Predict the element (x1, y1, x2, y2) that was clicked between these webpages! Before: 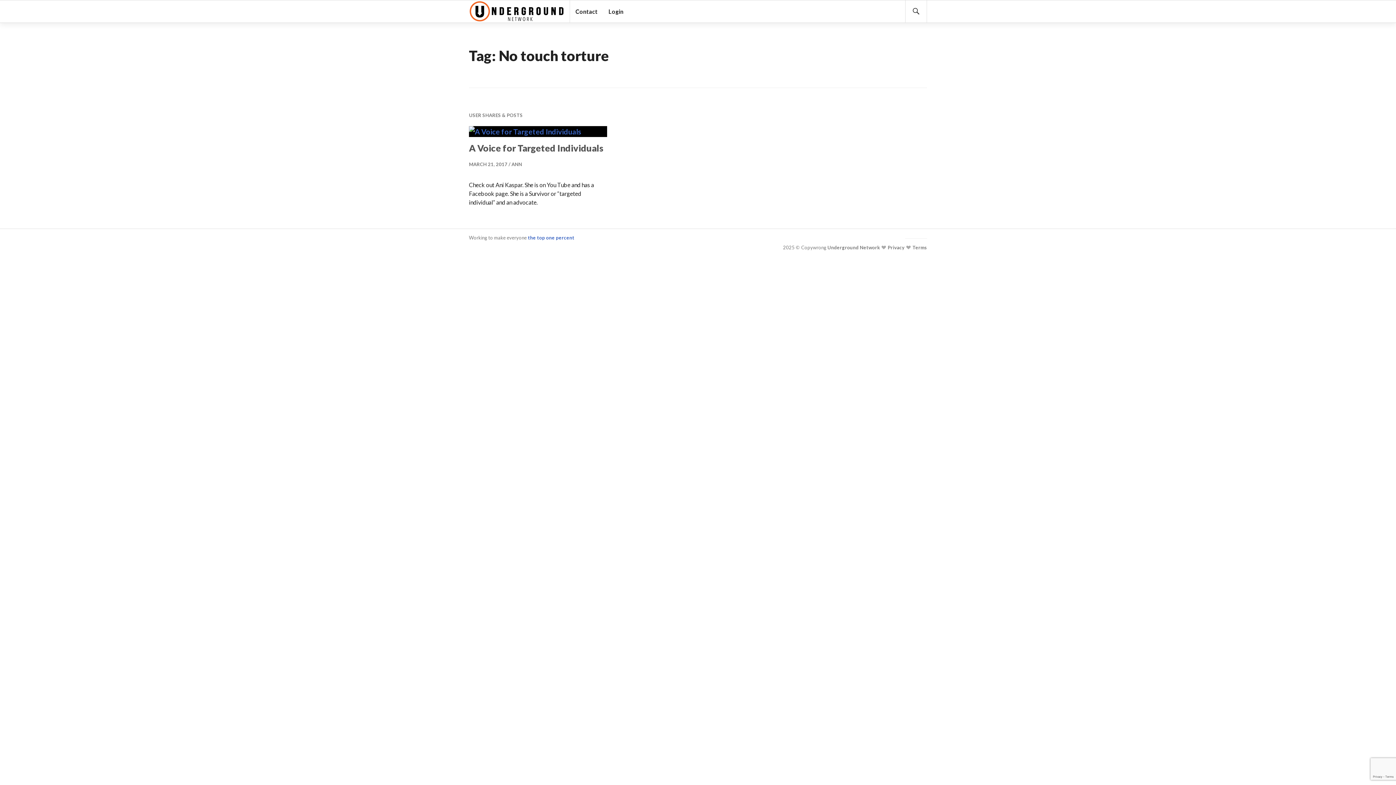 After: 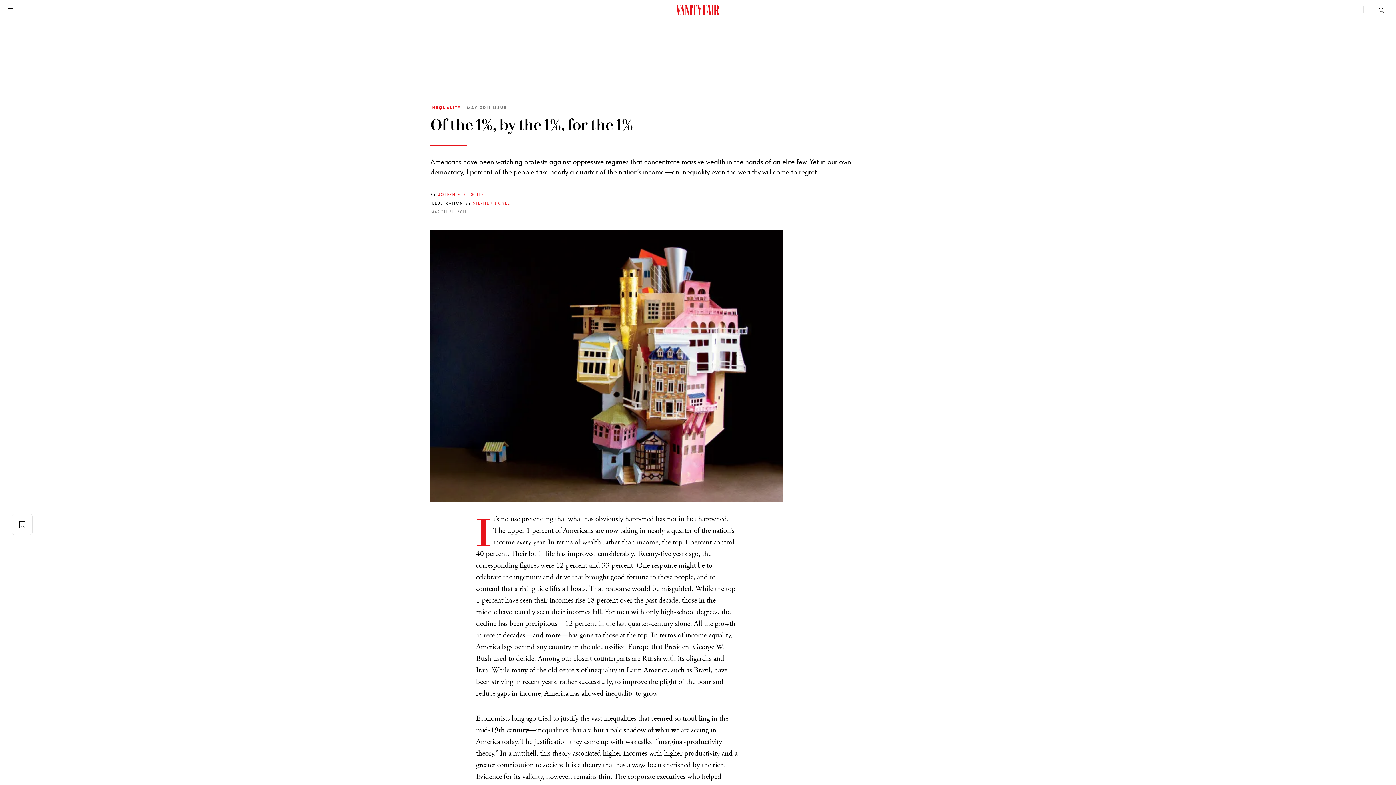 Action: label: the top one percent bbox: (528, 234, 574, 240)